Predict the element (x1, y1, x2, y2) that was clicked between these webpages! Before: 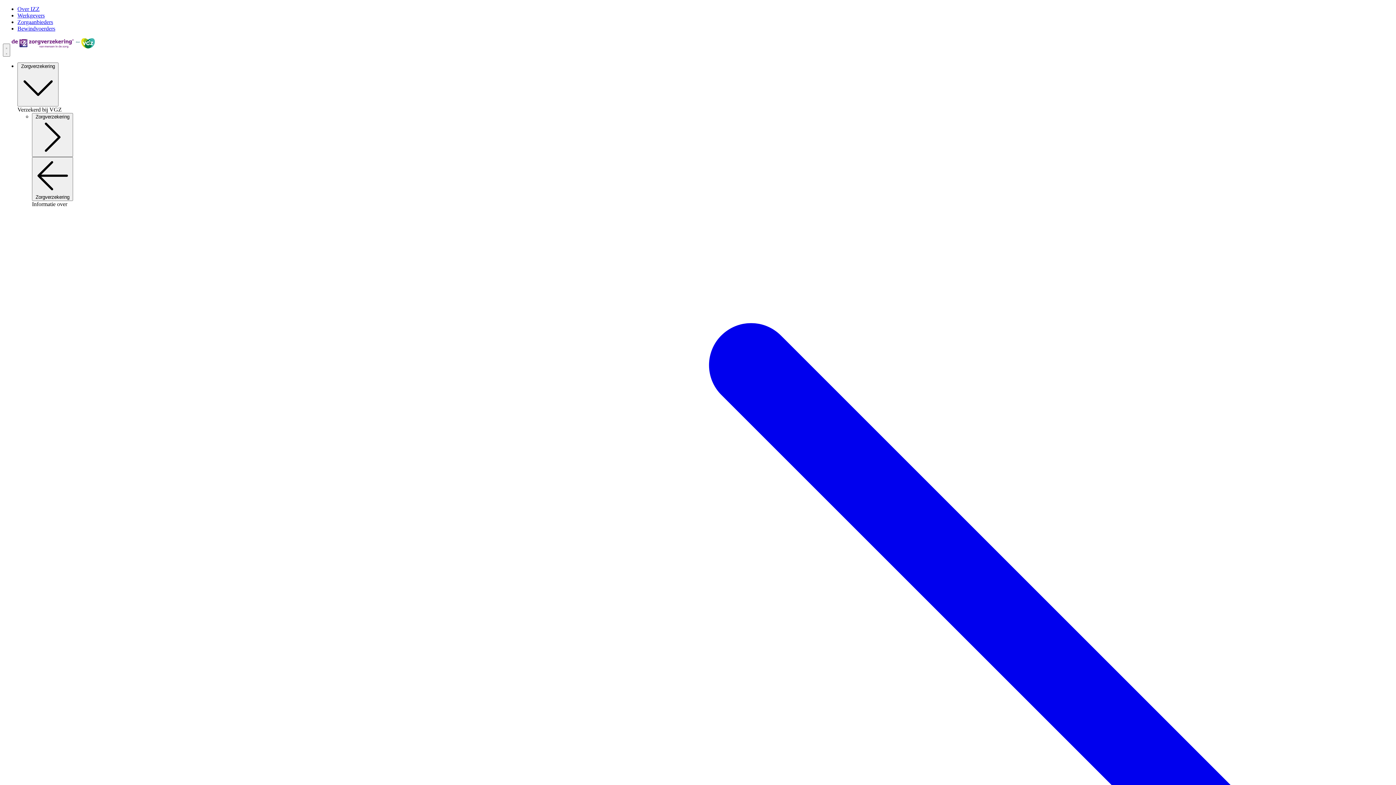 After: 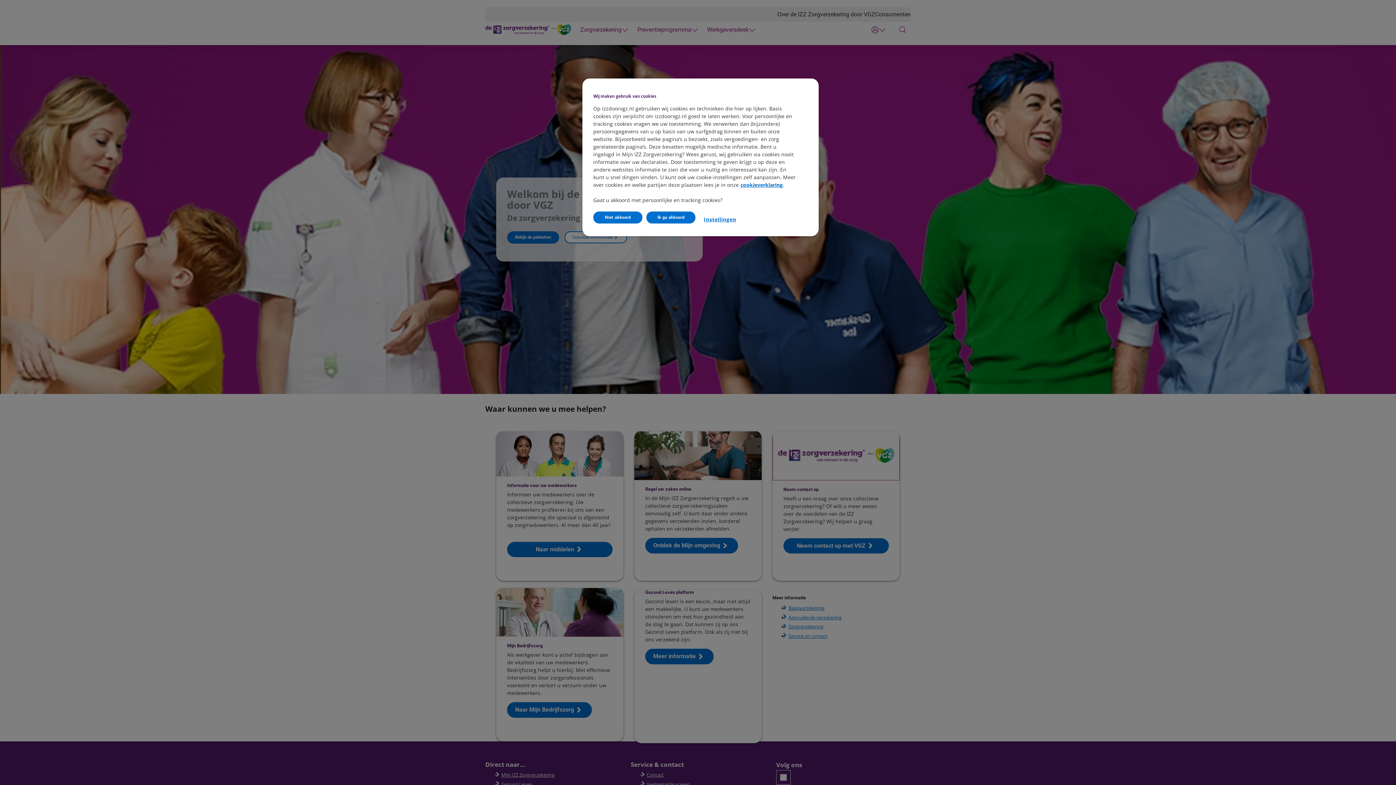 Action: bbox: (17, 12, 44, 18) label: Werkgevers